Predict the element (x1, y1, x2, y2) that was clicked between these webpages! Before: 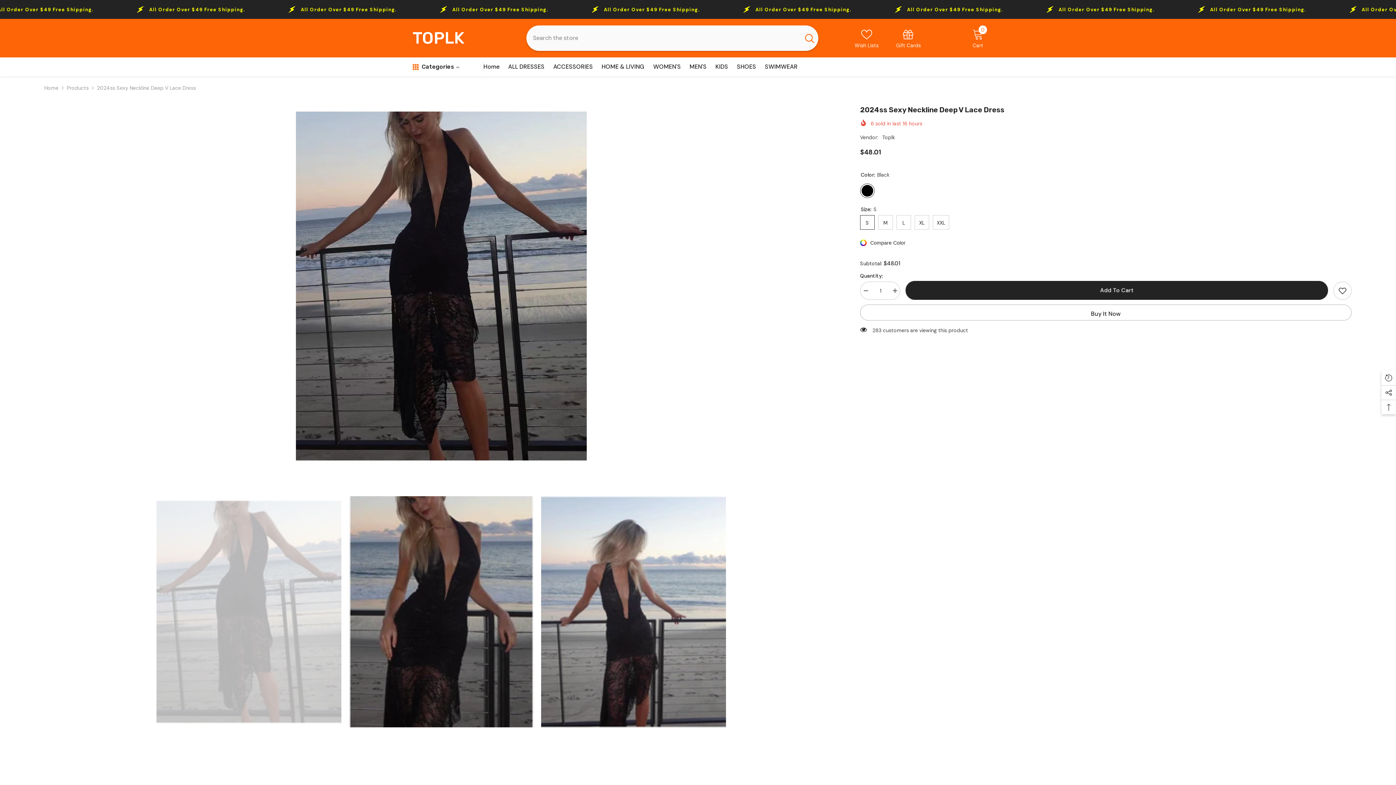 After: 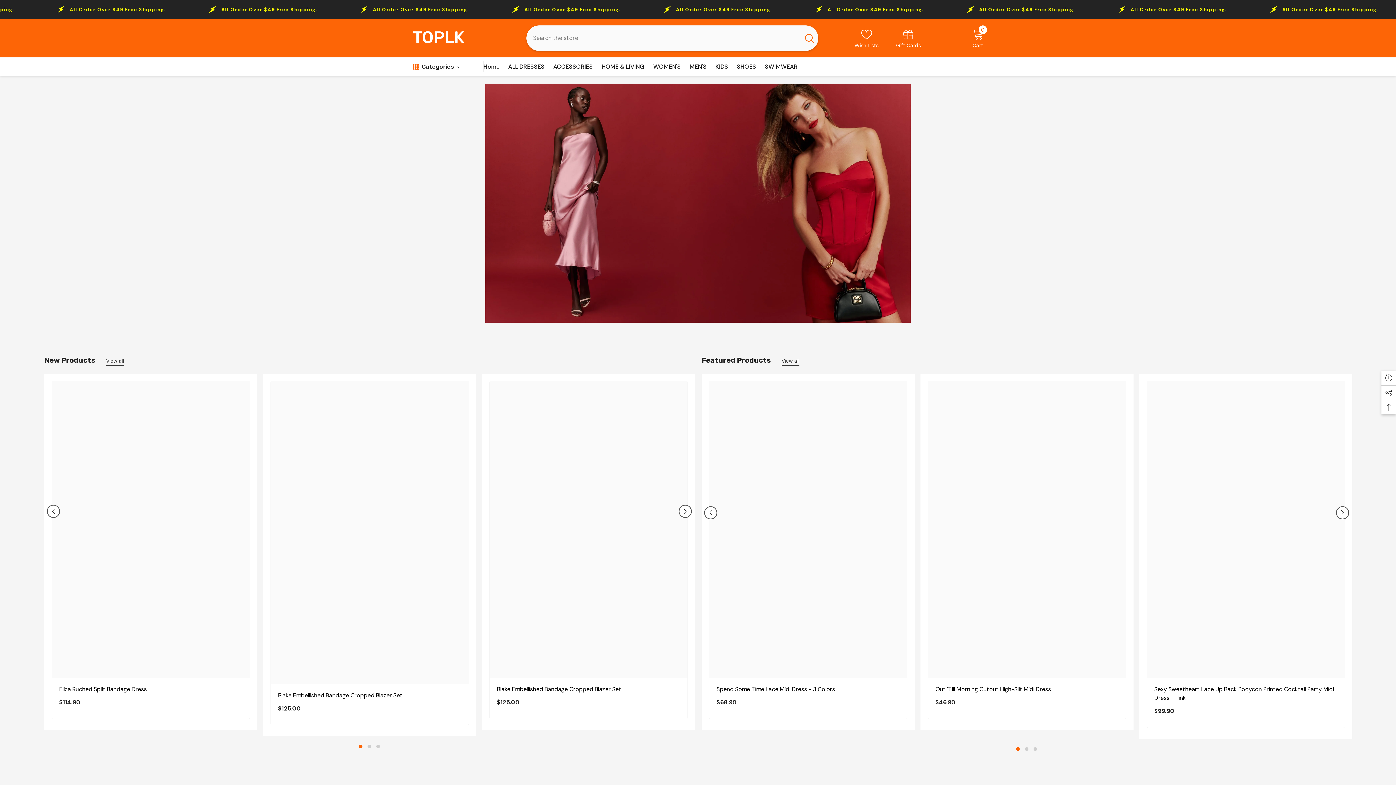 Action: bbox: (44, 83, 58, 92) label: Home